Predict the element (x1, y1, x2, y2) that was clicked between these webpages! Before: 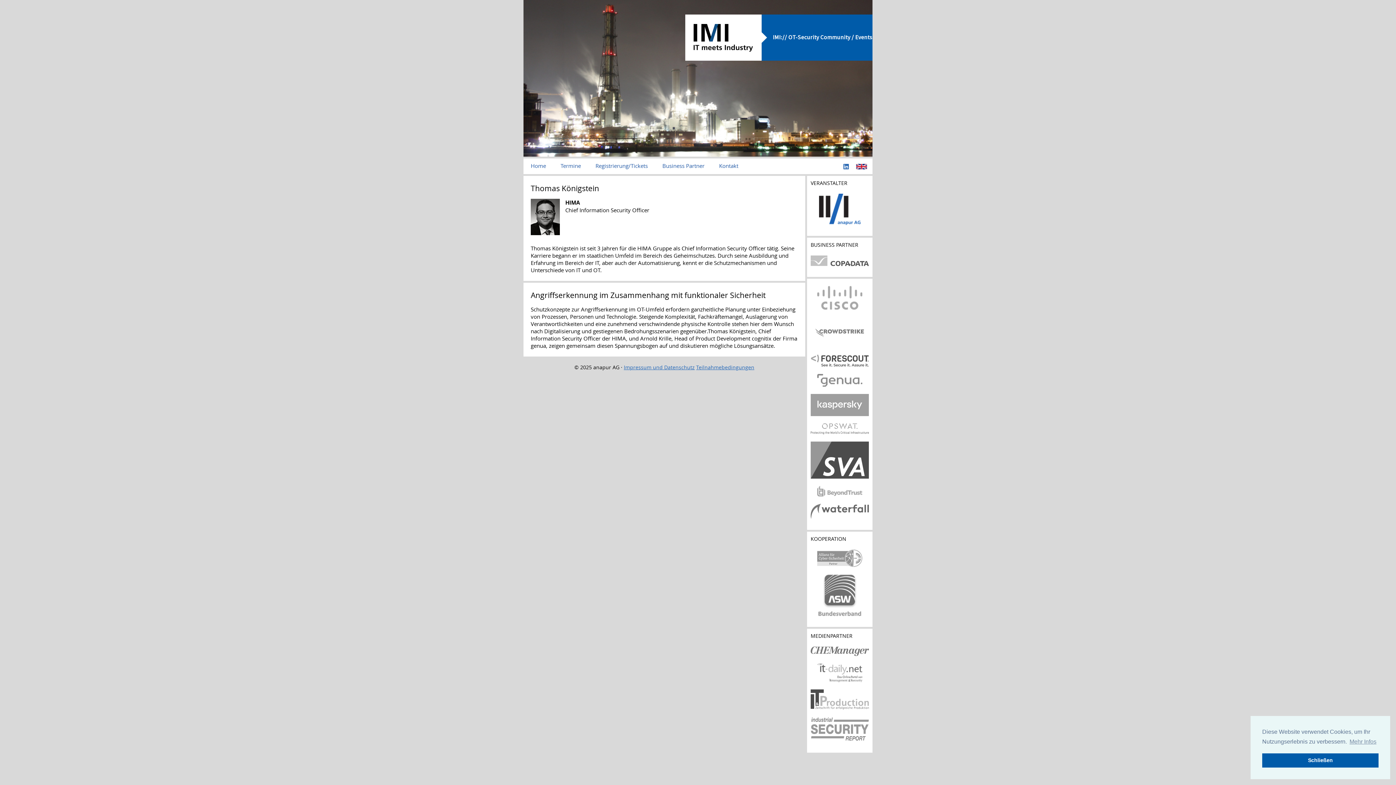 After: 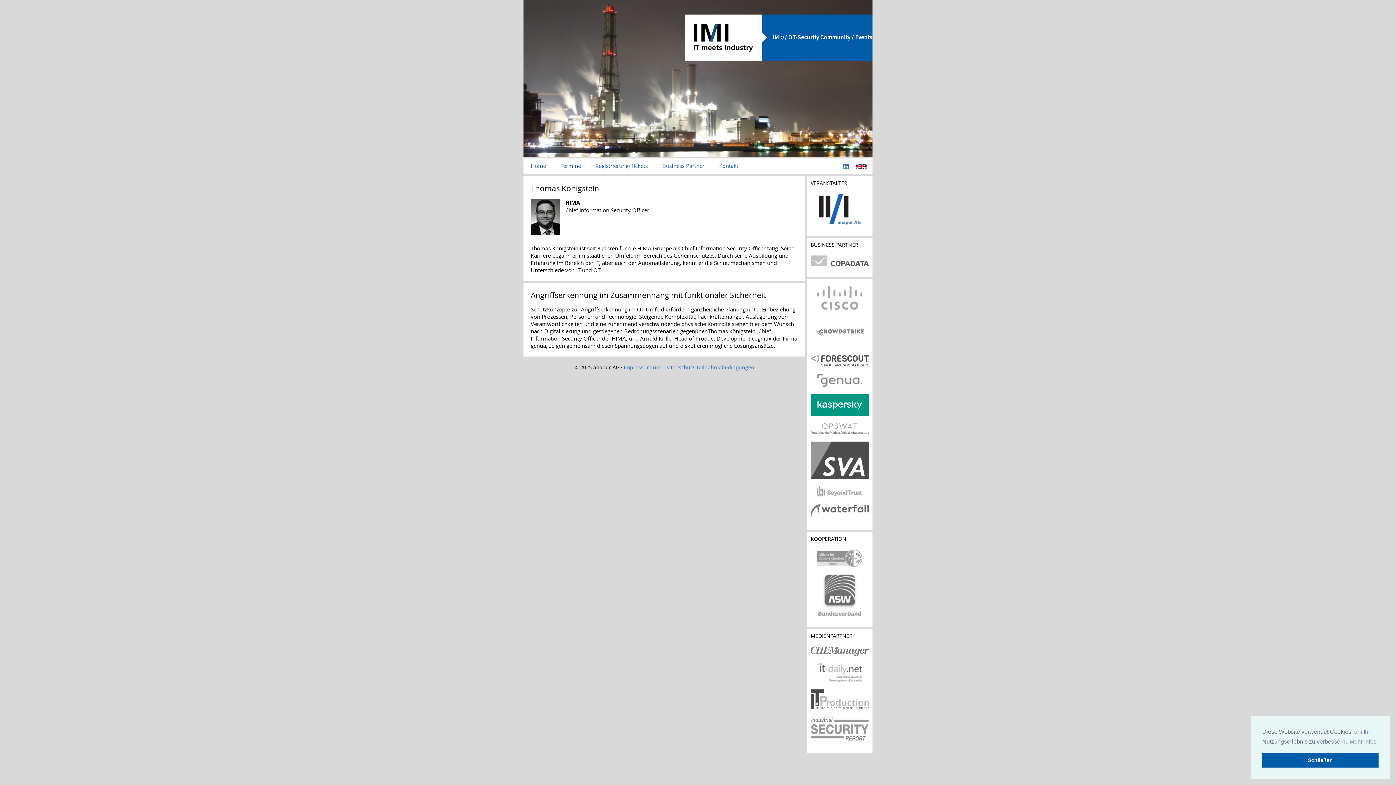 Action: bbox: (810, 394, 869, 416)